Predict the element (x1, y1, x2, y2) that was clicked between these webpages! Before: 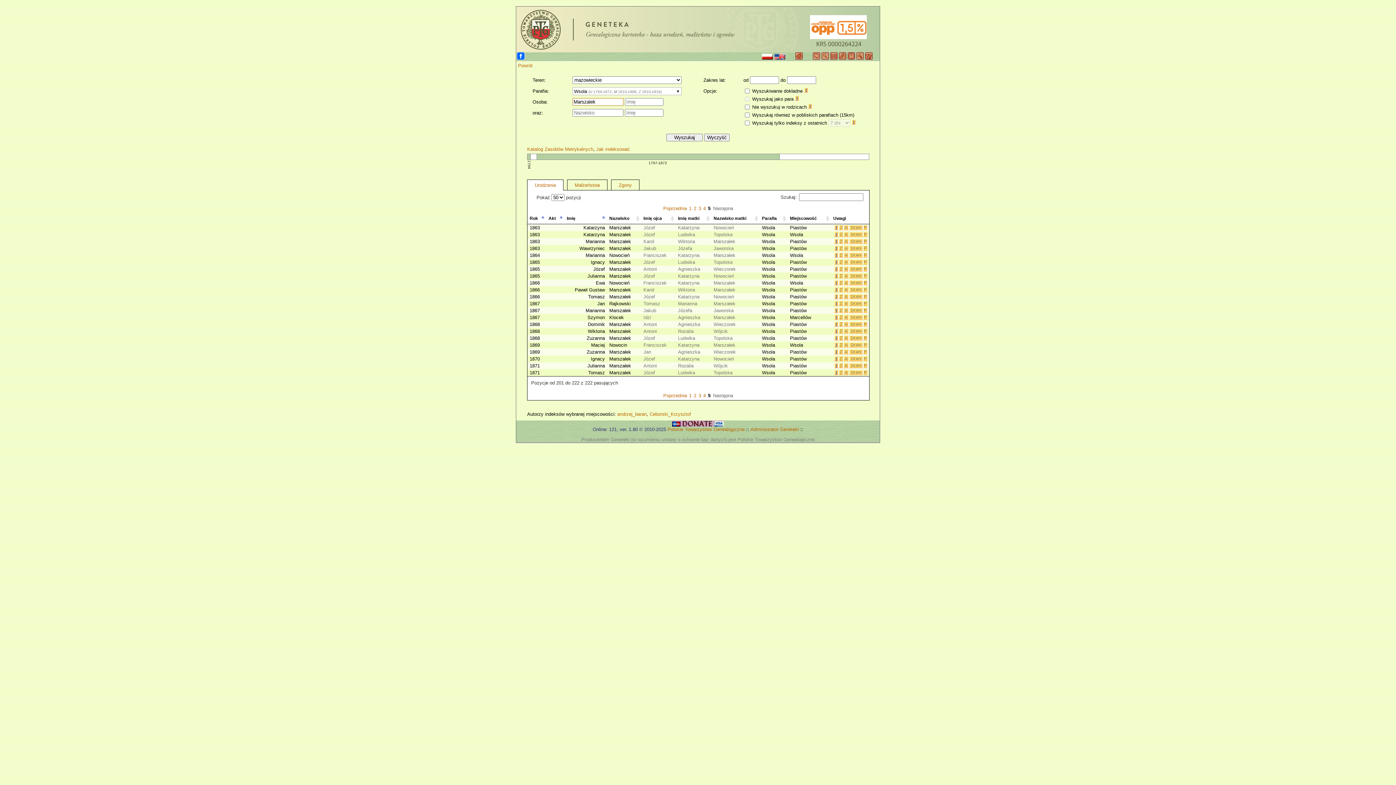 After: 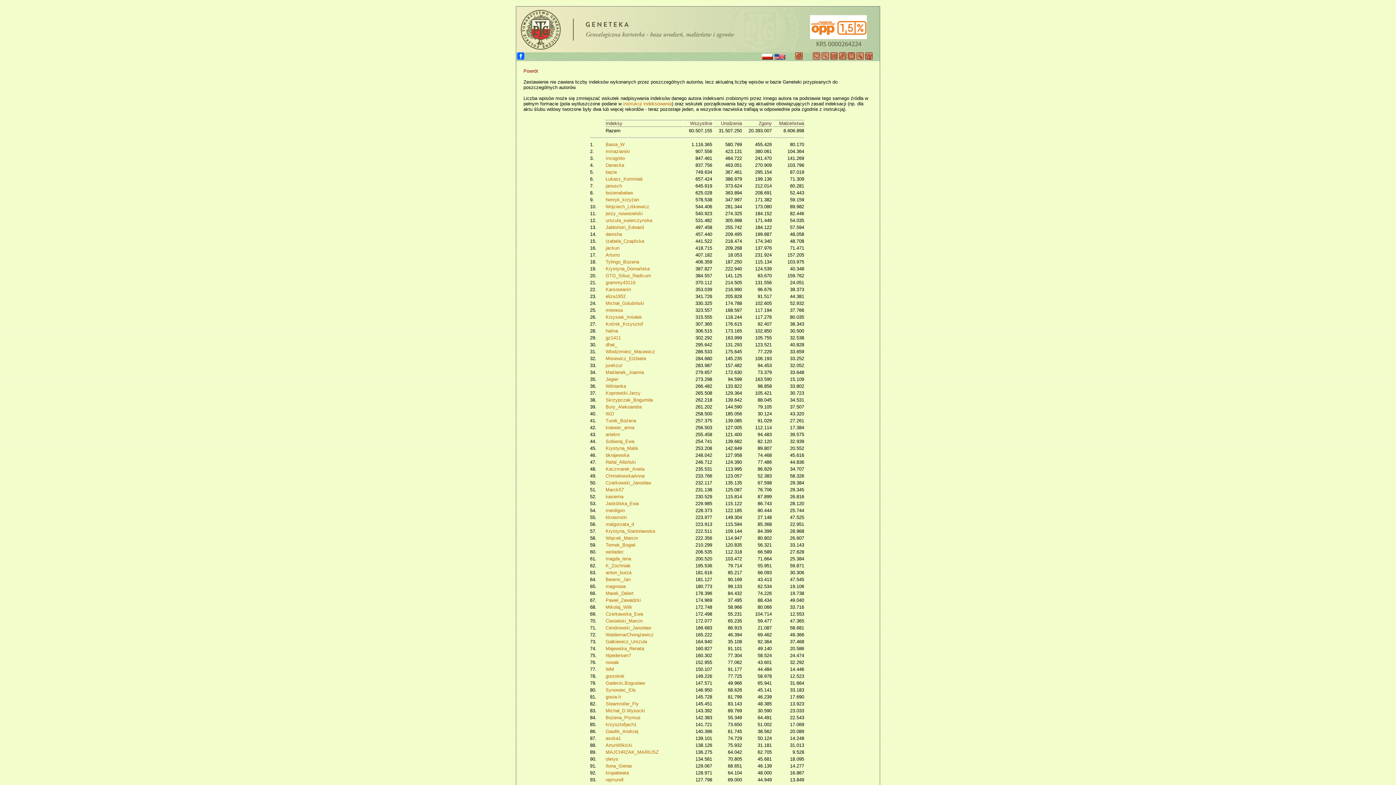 Action: bbox: (839, 55, 846, 60)